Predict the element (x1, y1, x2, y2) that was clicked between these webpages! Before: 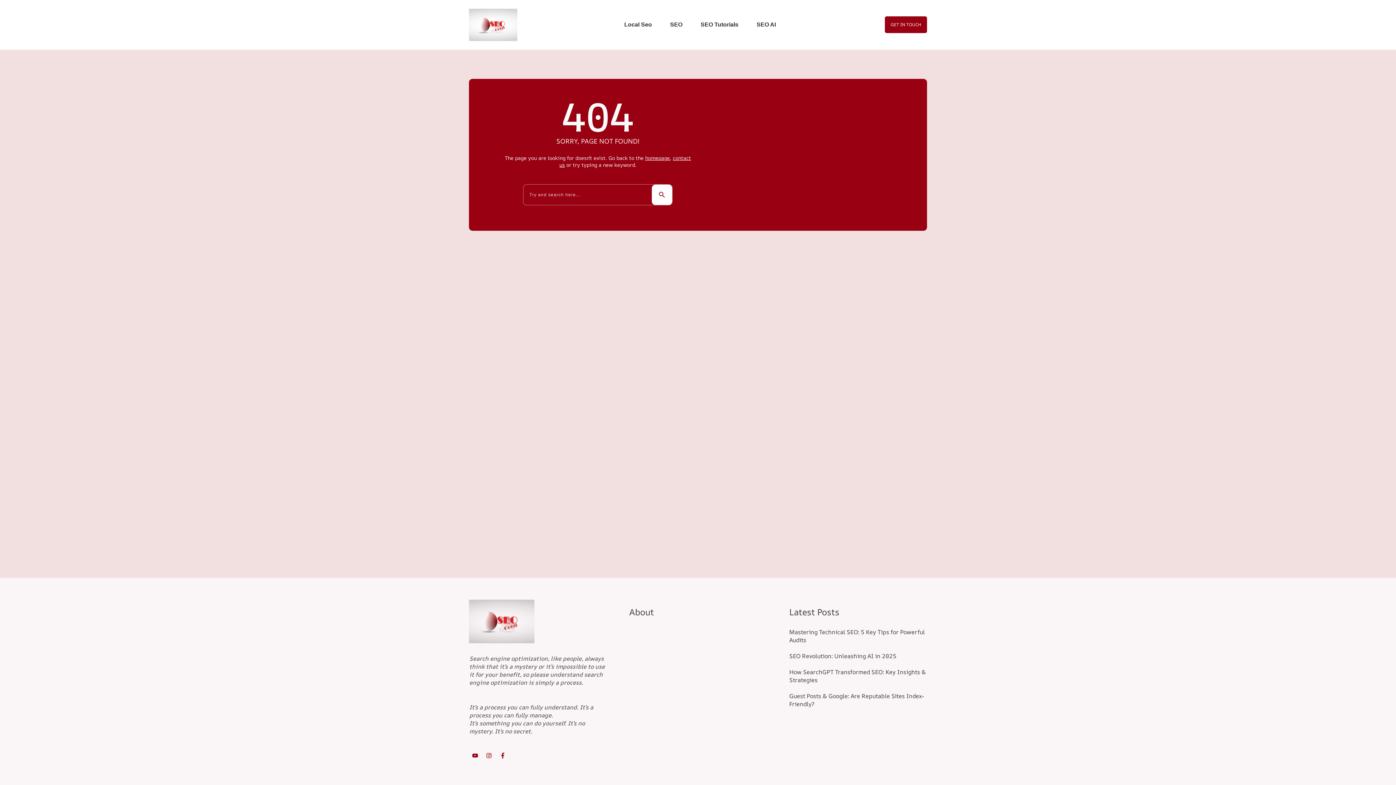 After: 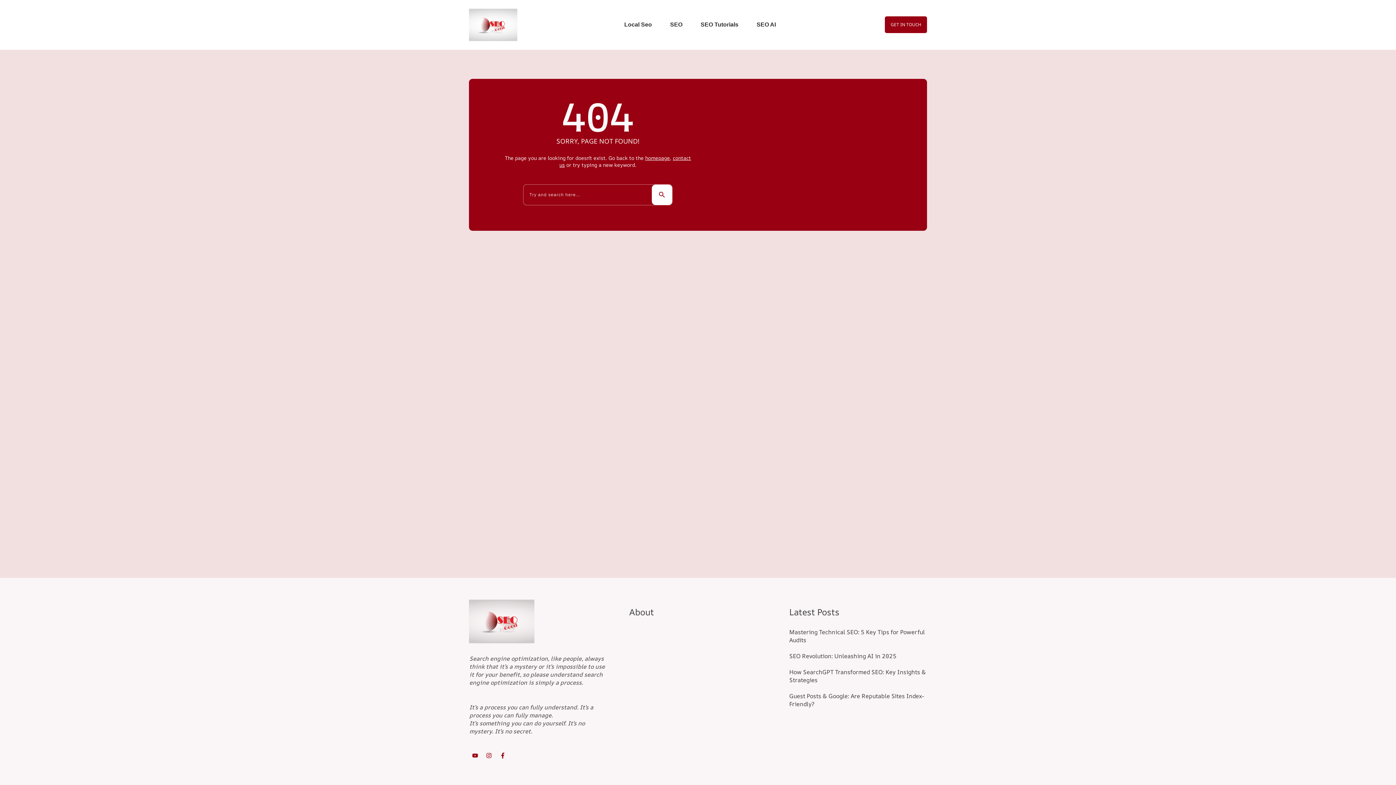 Action: bbox: (497, 750, 508, 761)